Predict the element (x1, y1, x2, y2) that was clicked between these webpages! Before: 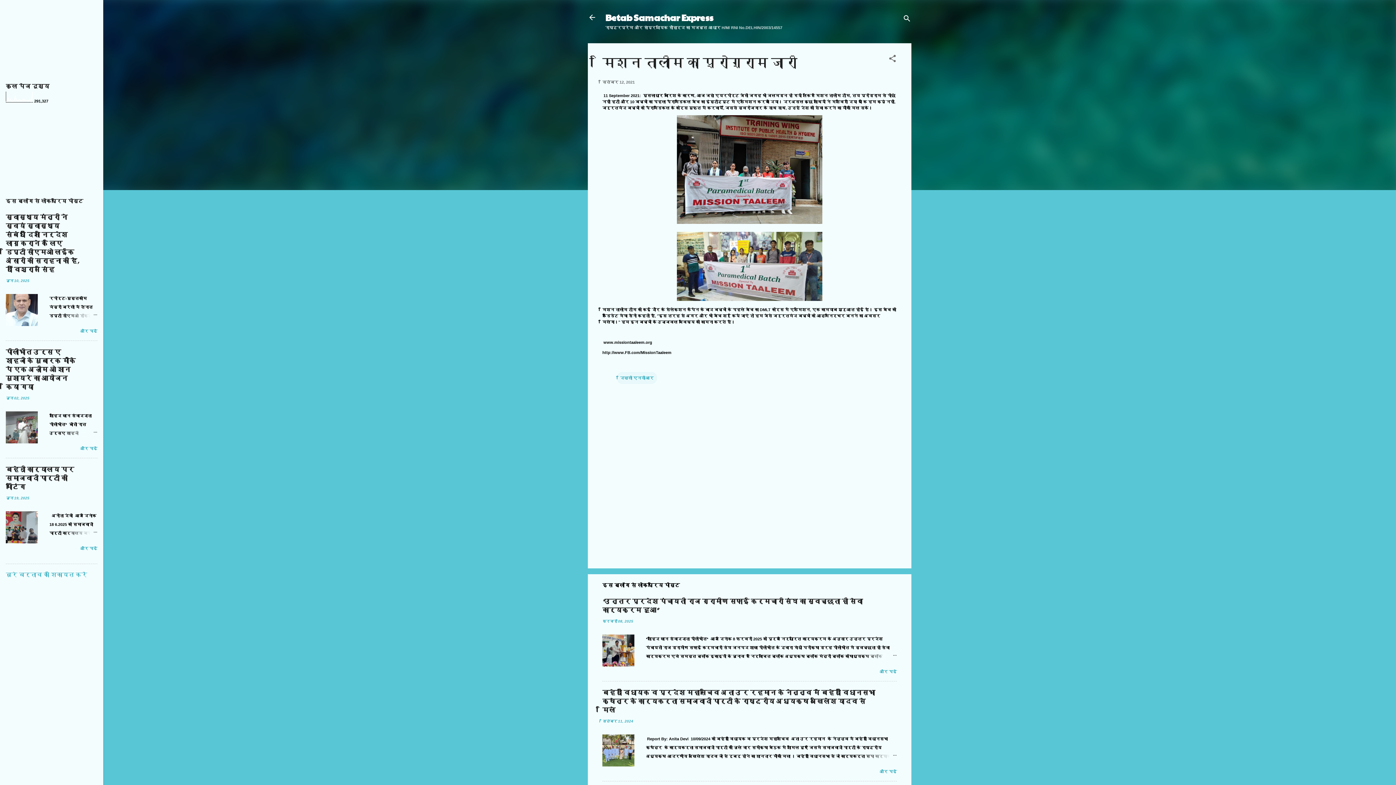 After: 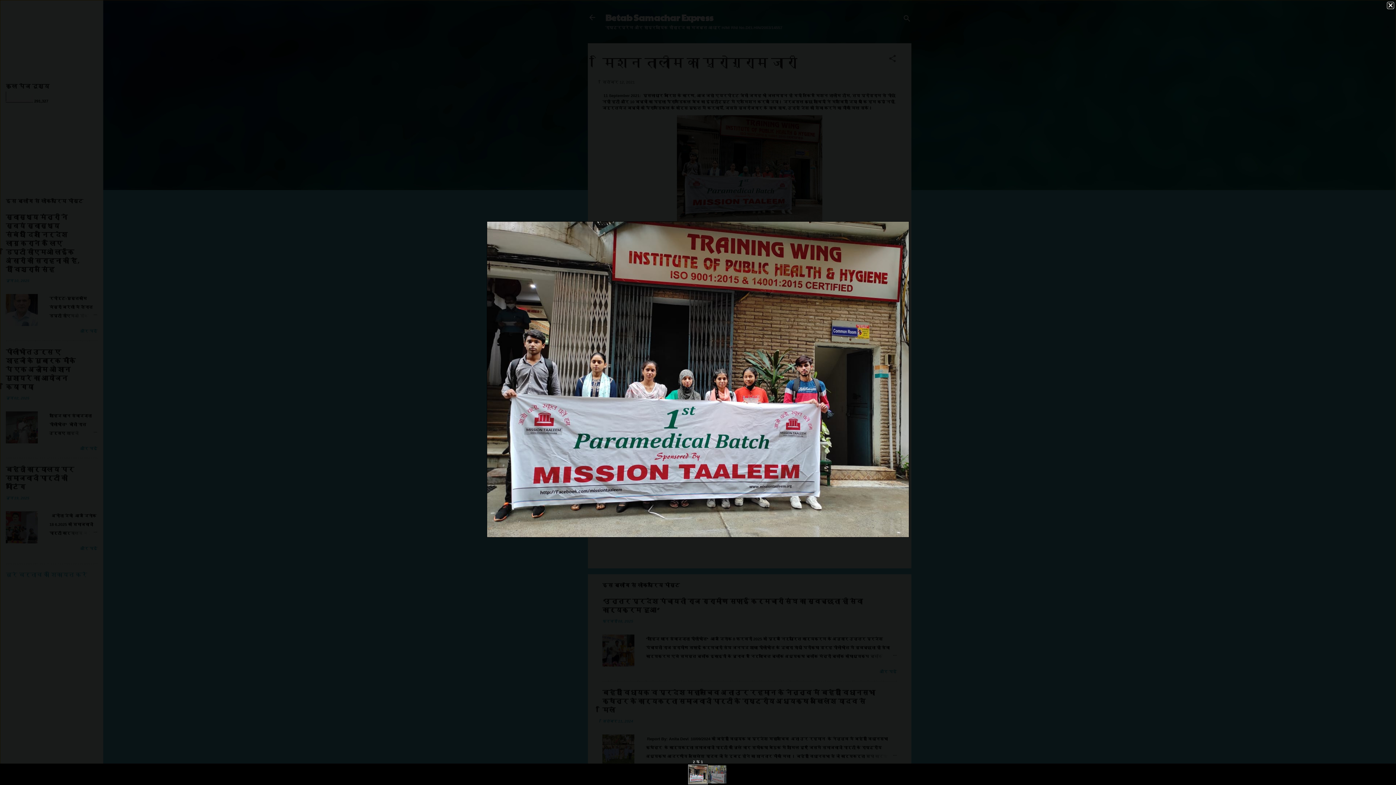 Action: bbox: (677, 115, 822, 225)